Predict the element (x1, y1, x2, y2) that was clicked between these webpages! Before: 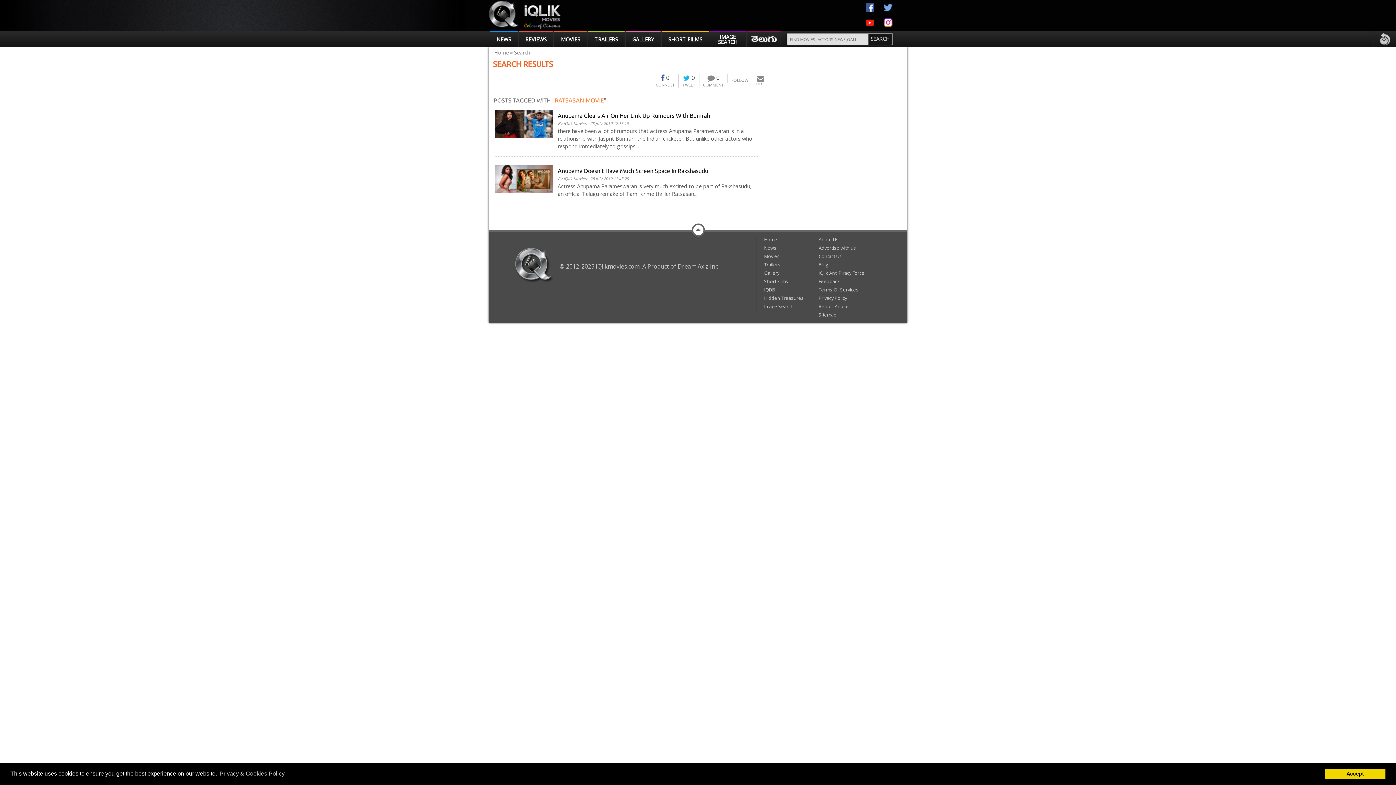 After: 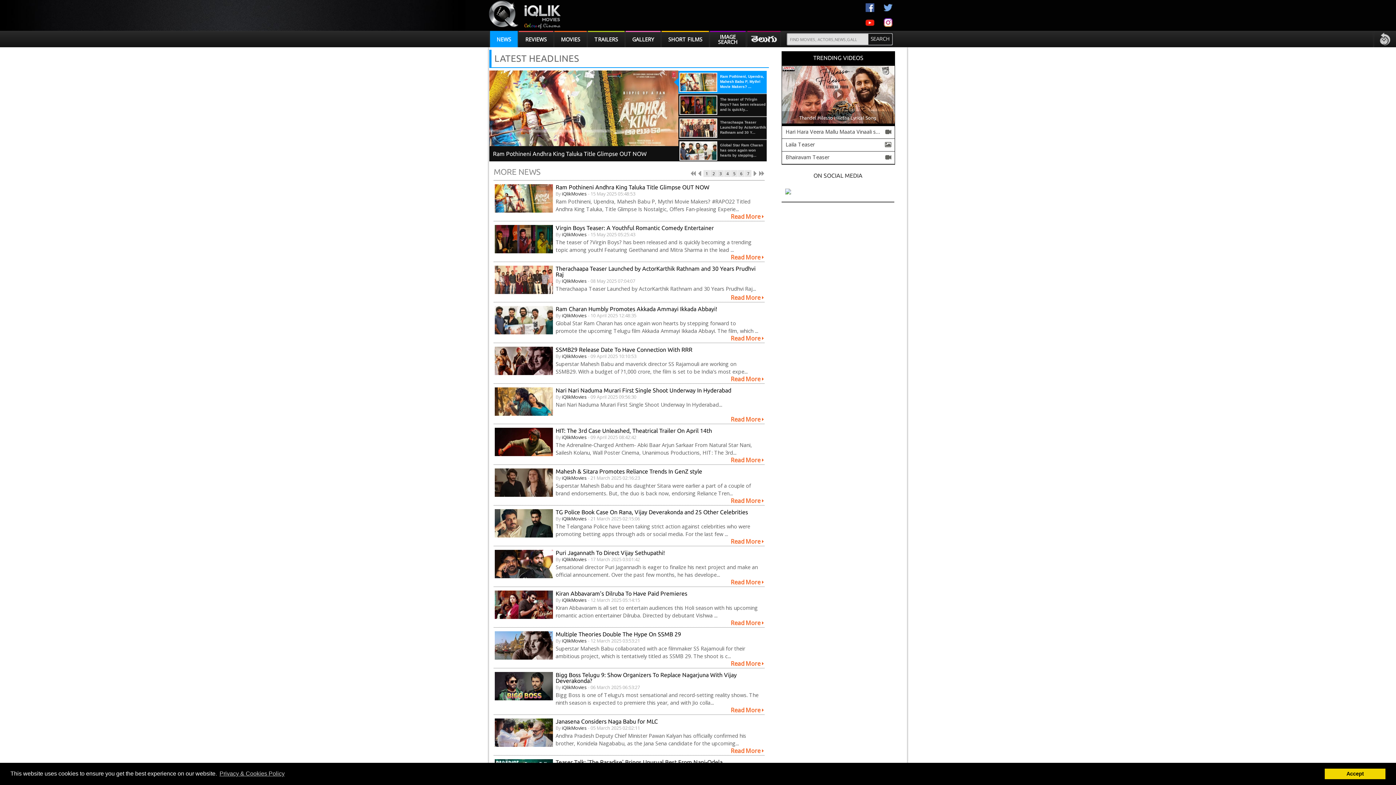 Action: bbox: (764, 244, 776, 251) label: News